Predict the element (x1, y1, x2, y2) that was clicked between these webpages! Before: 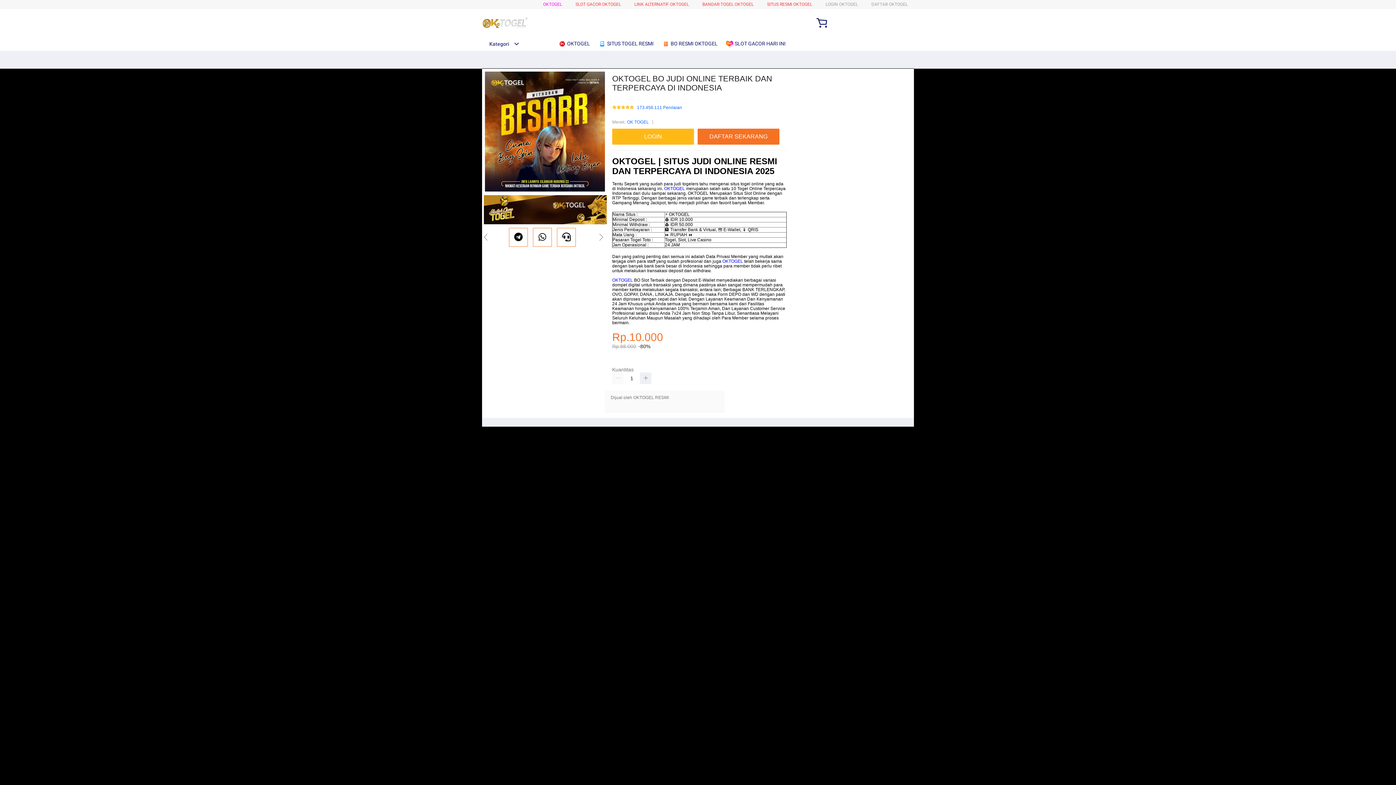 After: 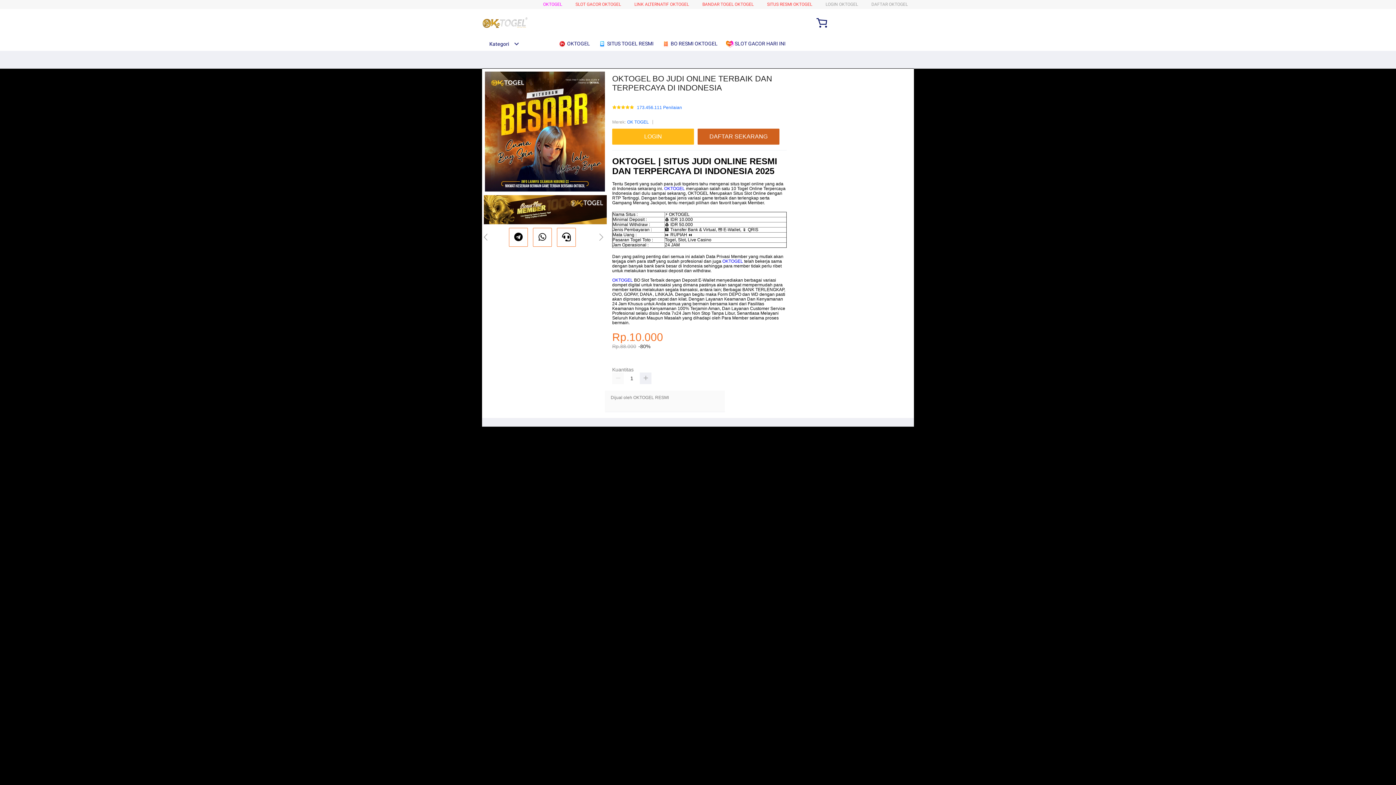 Action: bbox: (697, 128, 779, 144) label: DAFTAR SEKARANG